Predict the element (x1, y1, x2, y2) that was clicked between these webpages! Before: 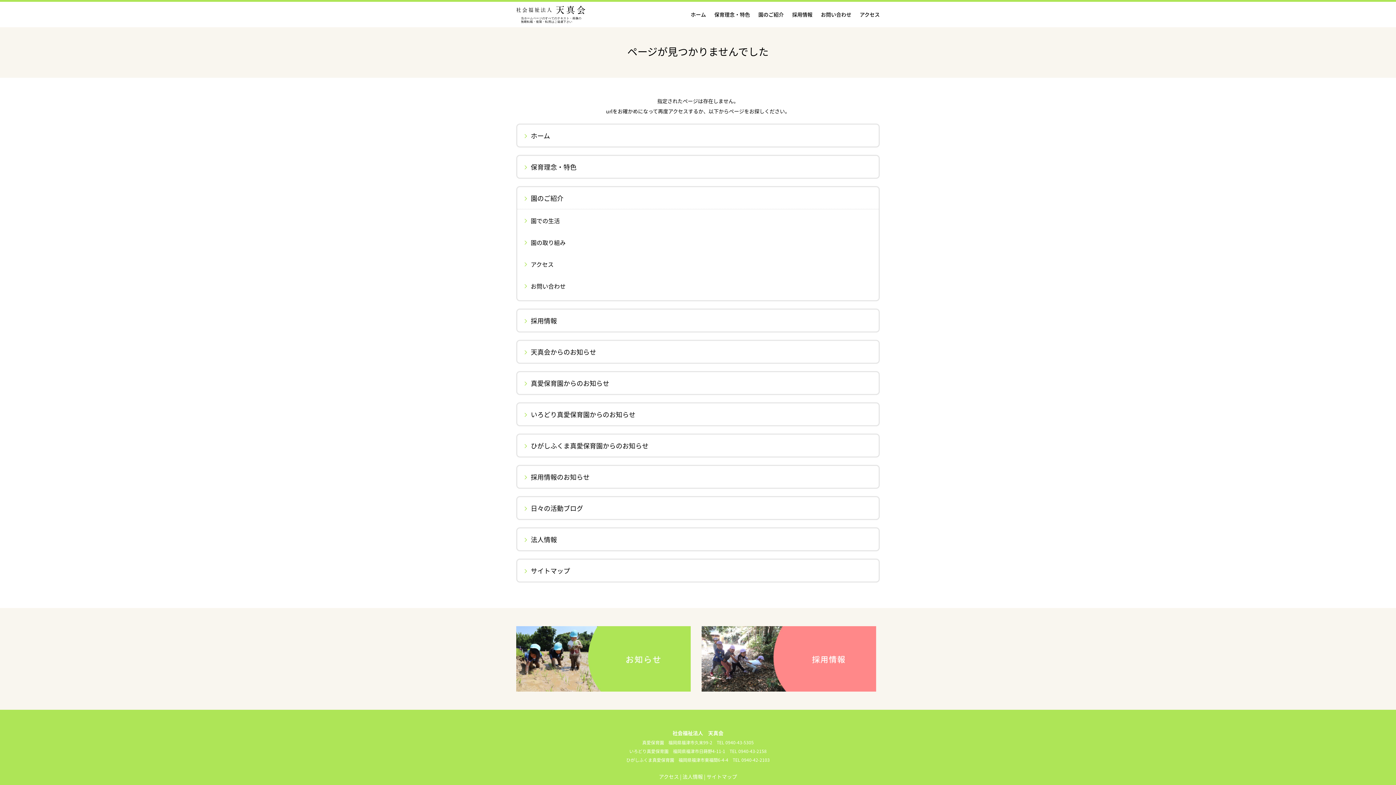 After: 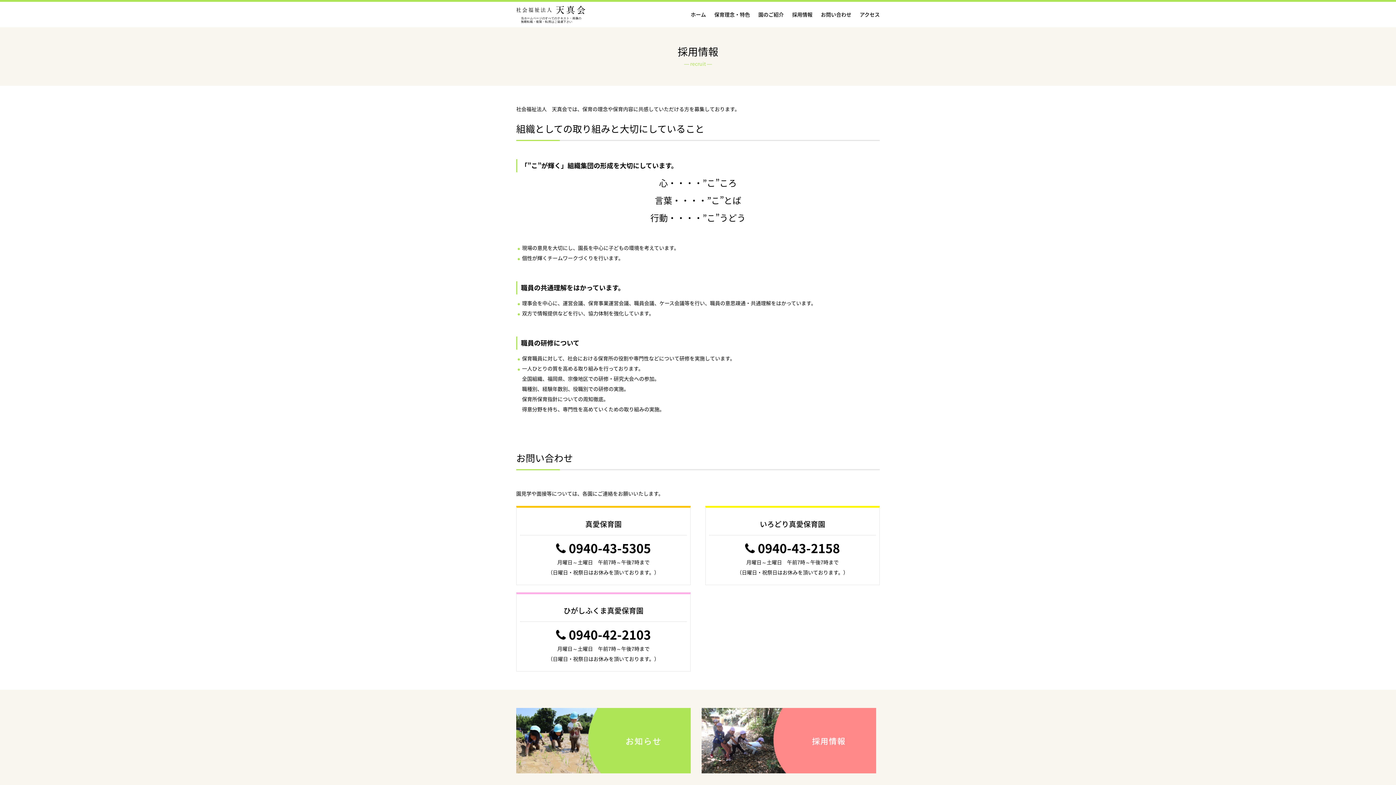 Action: label: 採用情報 bbox: (792, 10, 812, 18)